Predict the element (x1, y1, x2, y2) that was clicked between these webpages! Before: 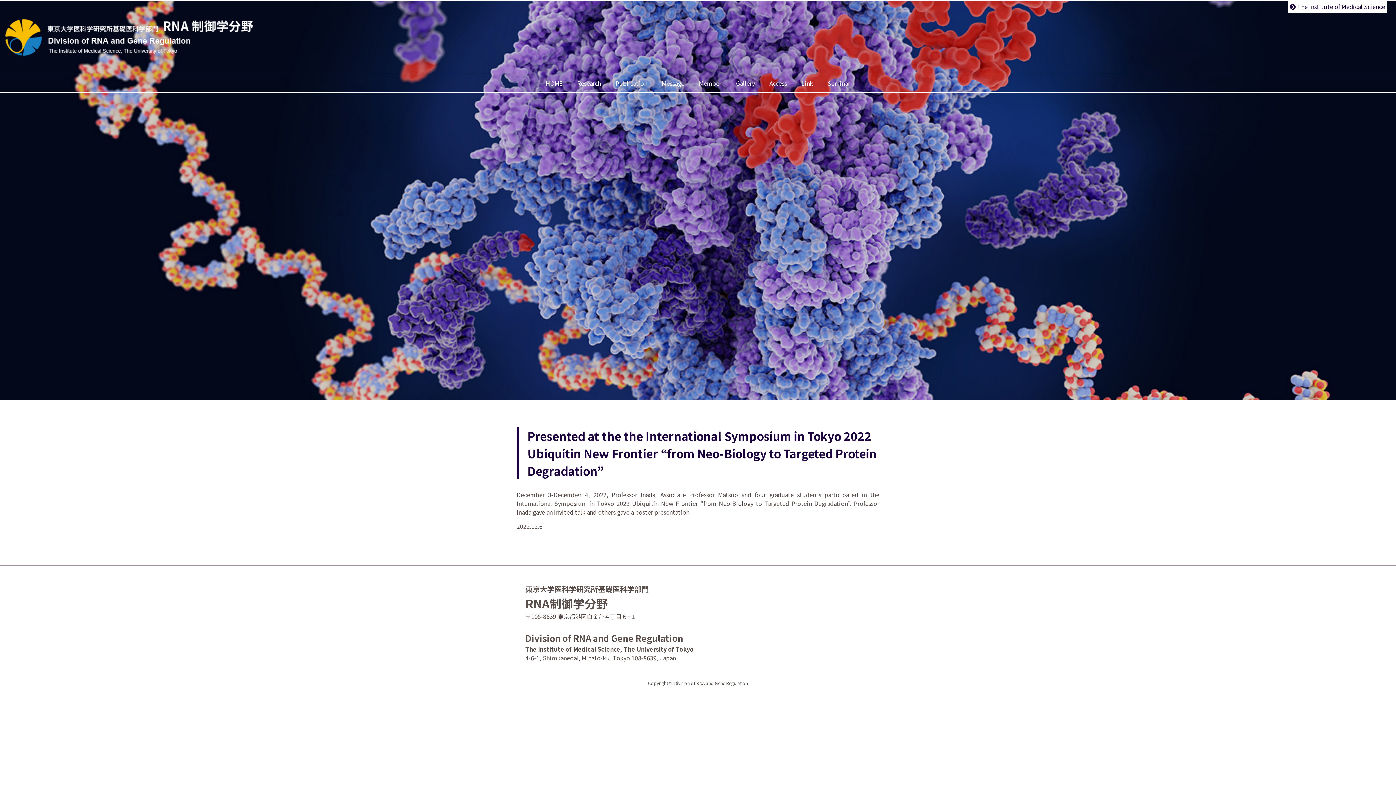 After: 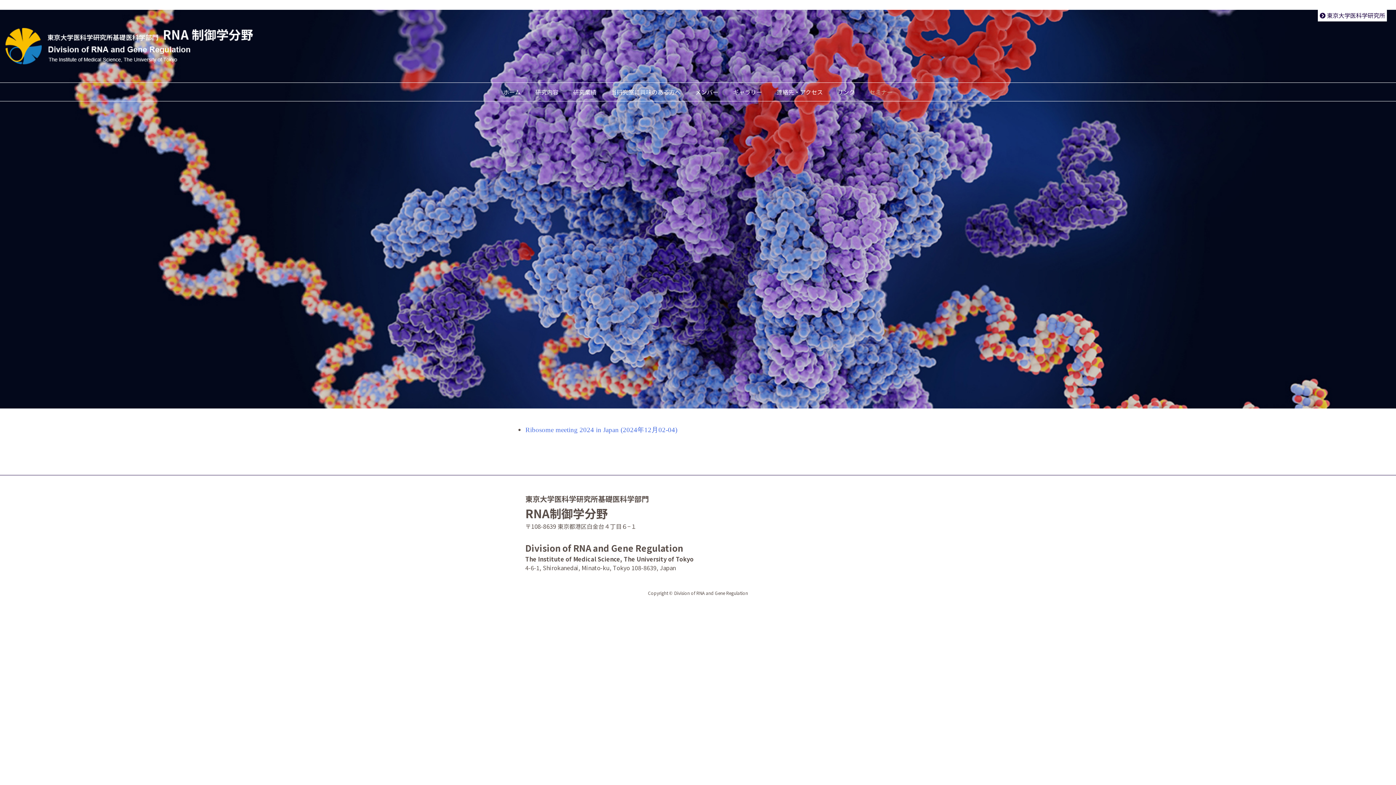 Action: label: Seminar bbox: (827, 78, 850, 93)